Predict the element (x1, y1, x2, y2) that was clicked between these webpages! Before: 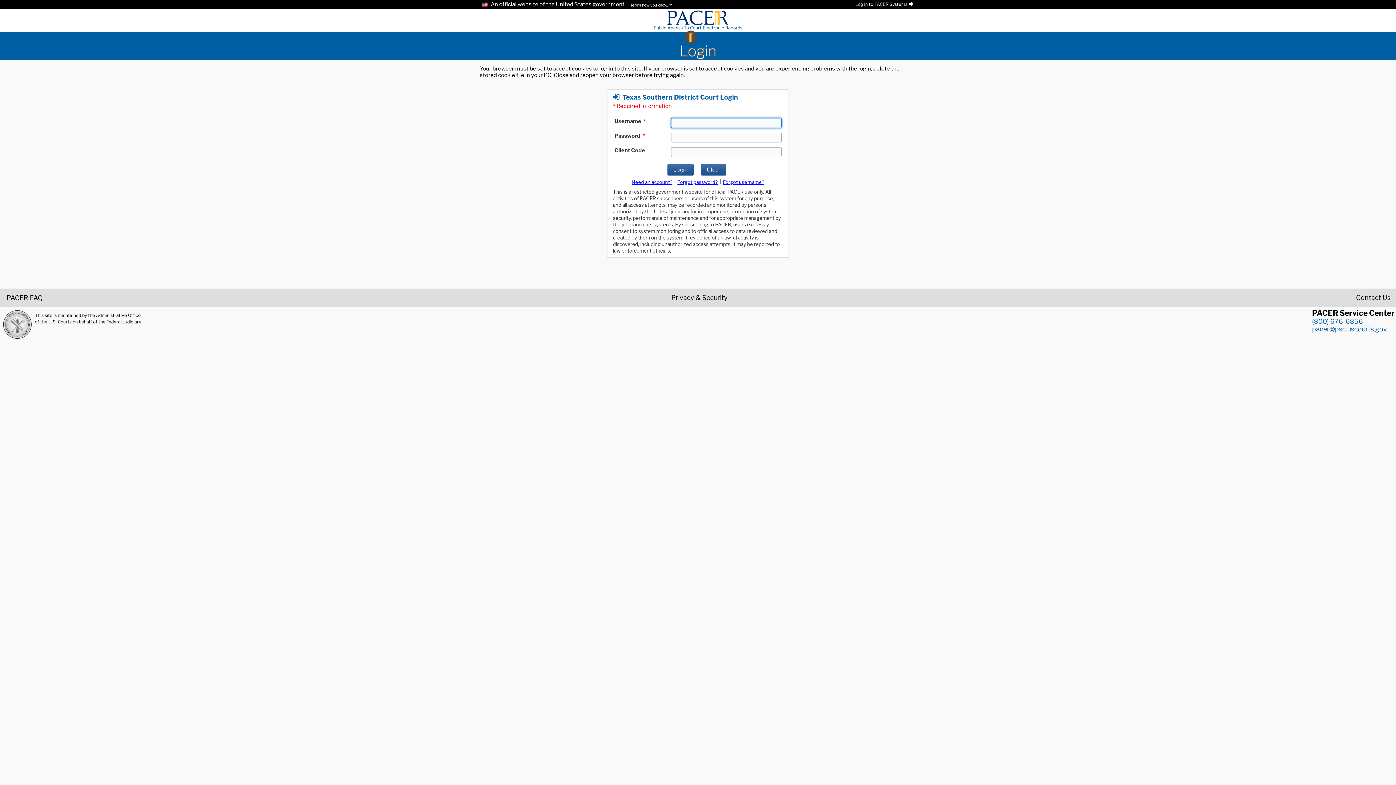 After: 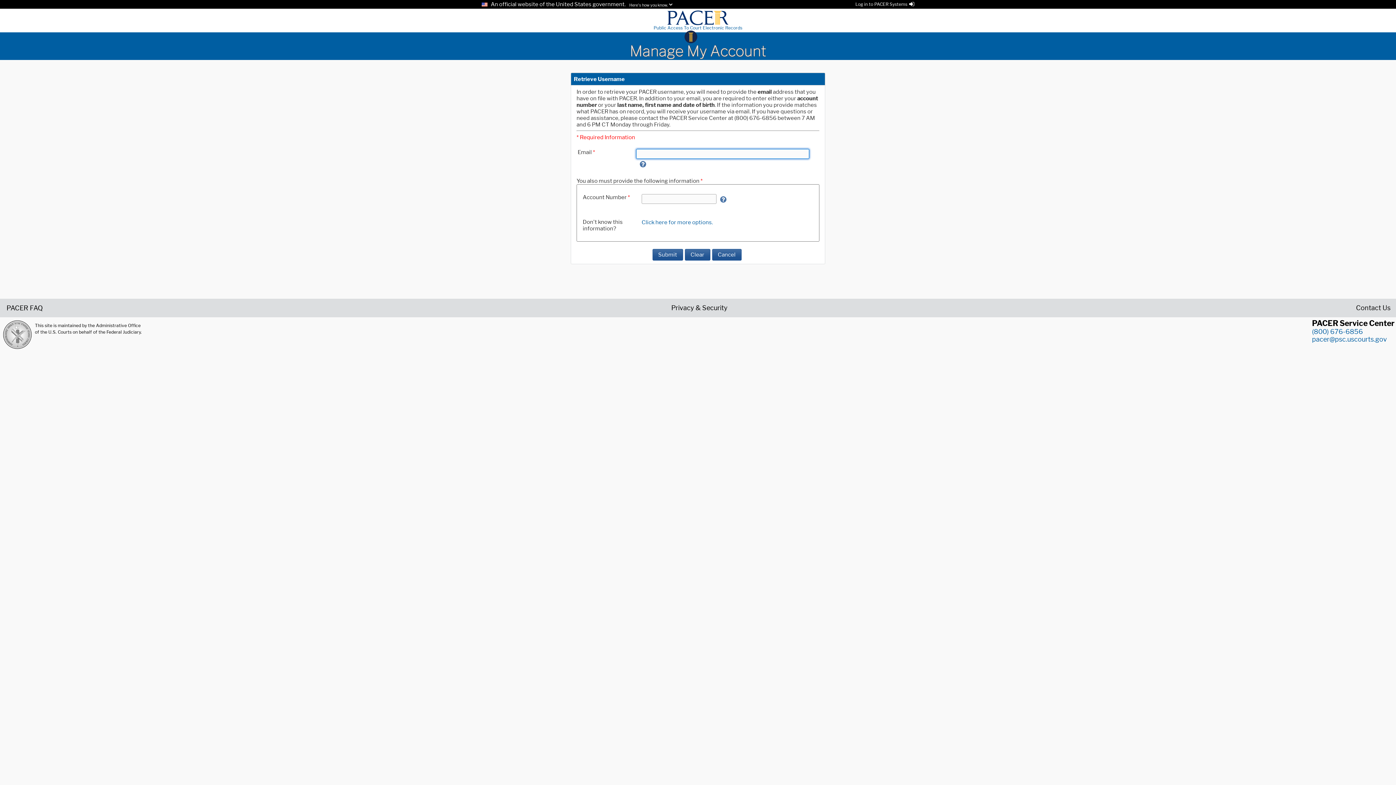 Action: bbox: (723, 179, 764, 185) label: Forget username